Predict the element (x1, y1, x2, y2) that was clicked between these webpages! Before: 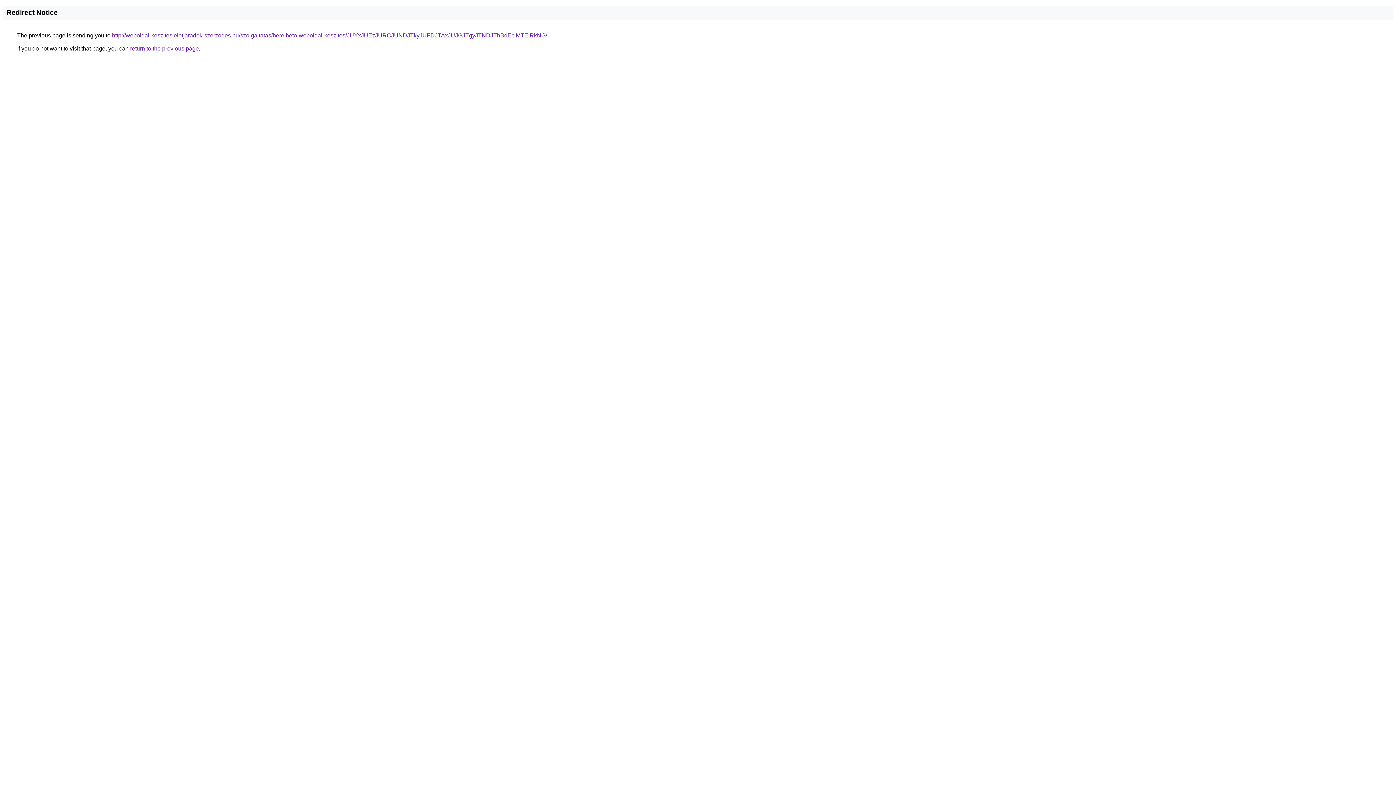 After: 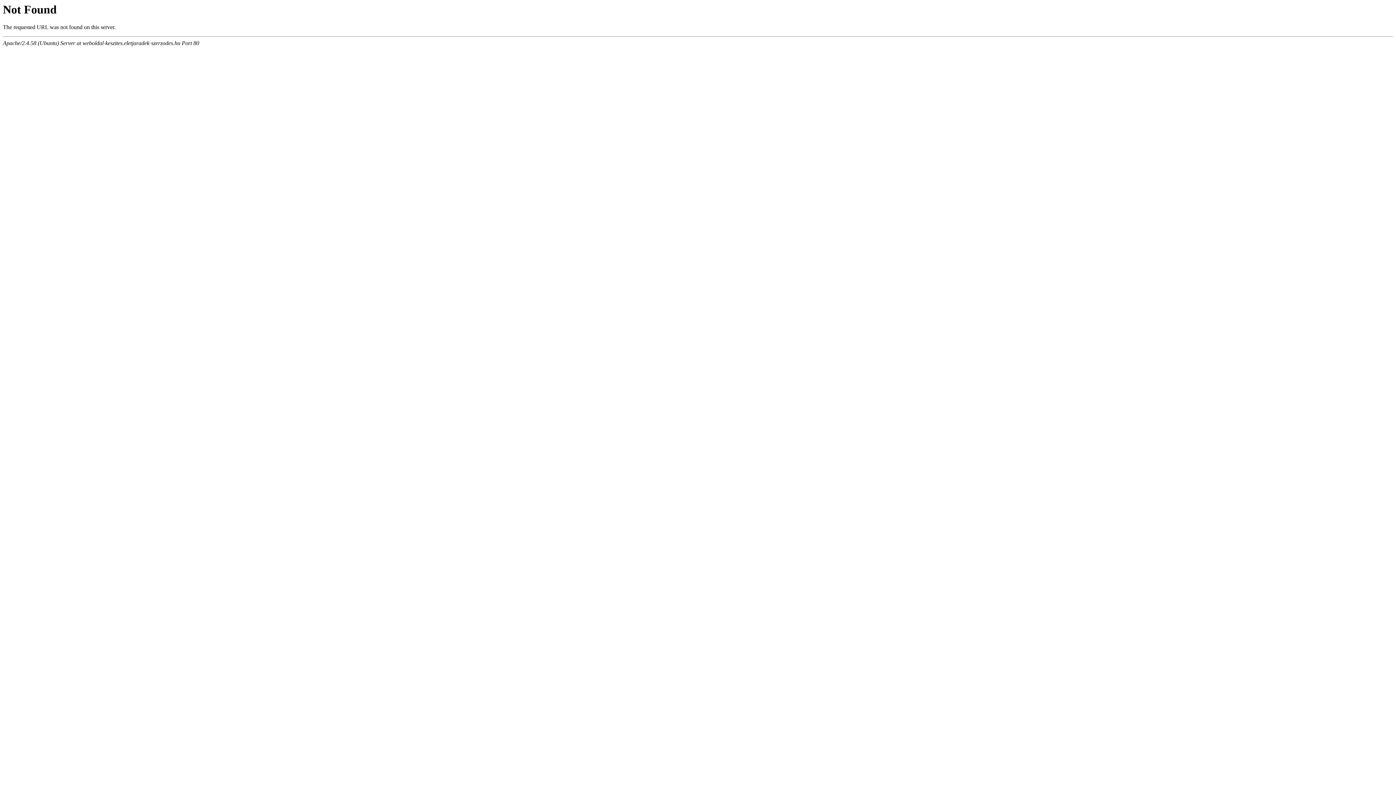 Action: label: http://weboldal-keszites.eletjaradek-szerzodes.hu/szolgaltatas/berelheto-weboldal-keszites/JUYxJUEzJURCJUNDJTkyJUFDJTAxJUJGJTgyJTNDJThBdEclMTElRkNG/ bbox: (112, 32, 547, 38)